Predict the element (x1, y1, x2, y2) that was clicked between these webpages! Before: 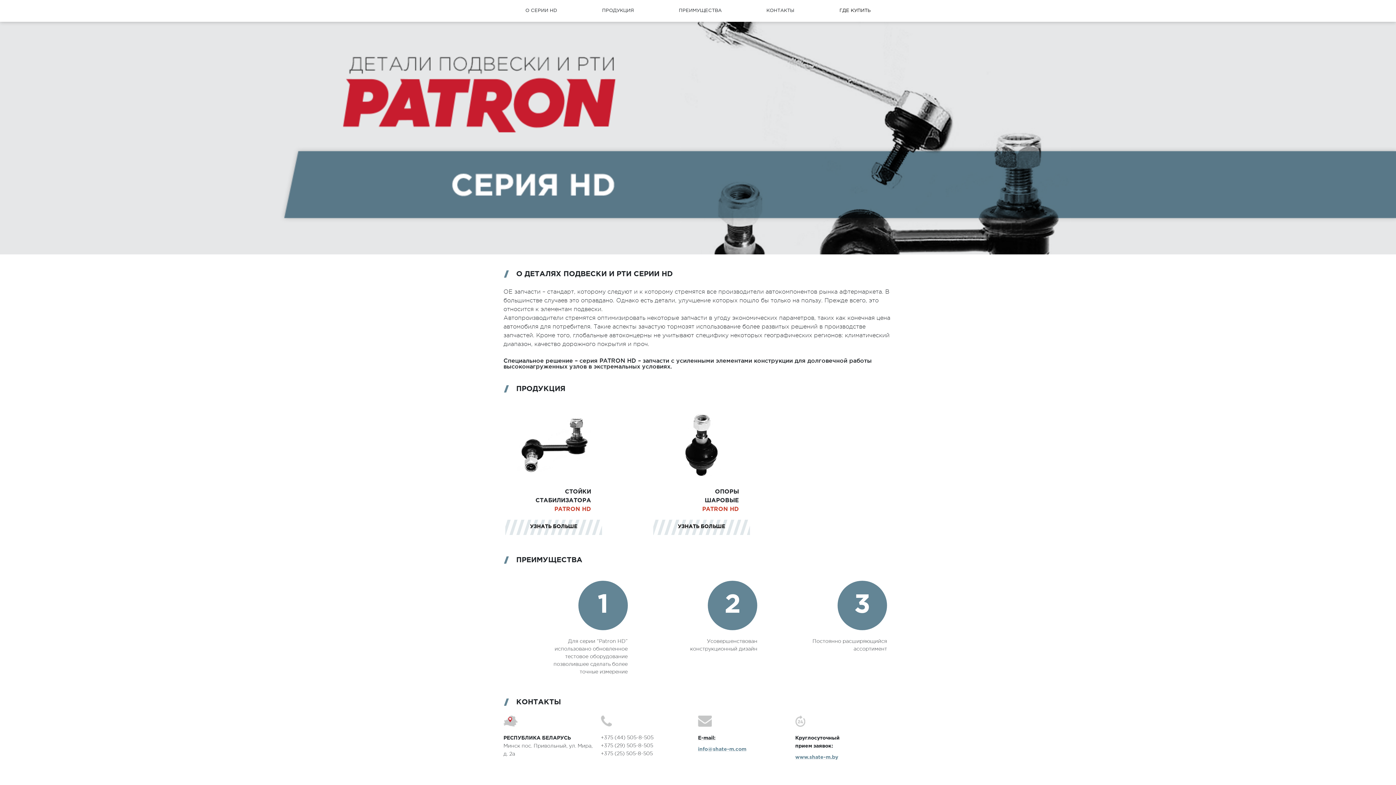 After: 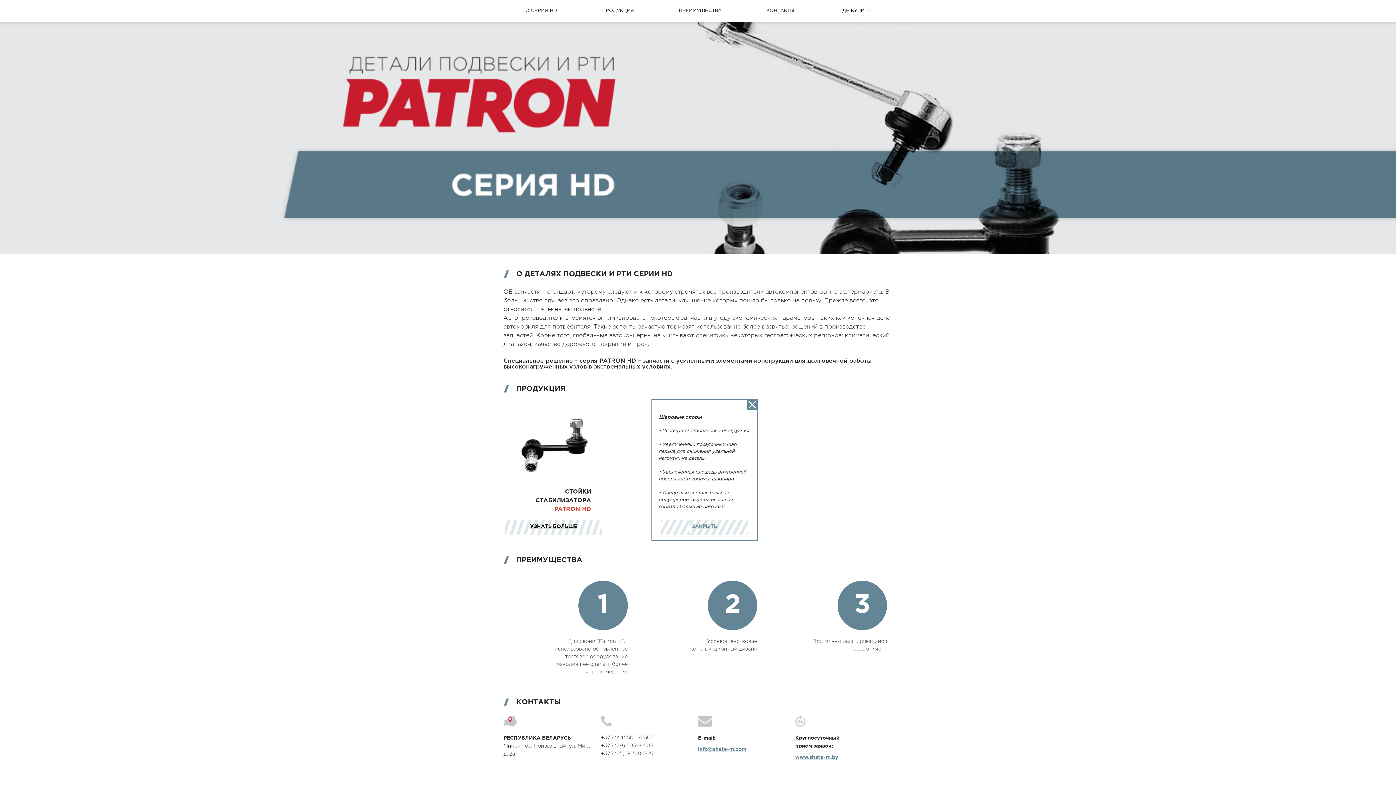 Action: bbox: (653, 520, 750, 533) label: УЗНАТЬ БОЛЬШЕ